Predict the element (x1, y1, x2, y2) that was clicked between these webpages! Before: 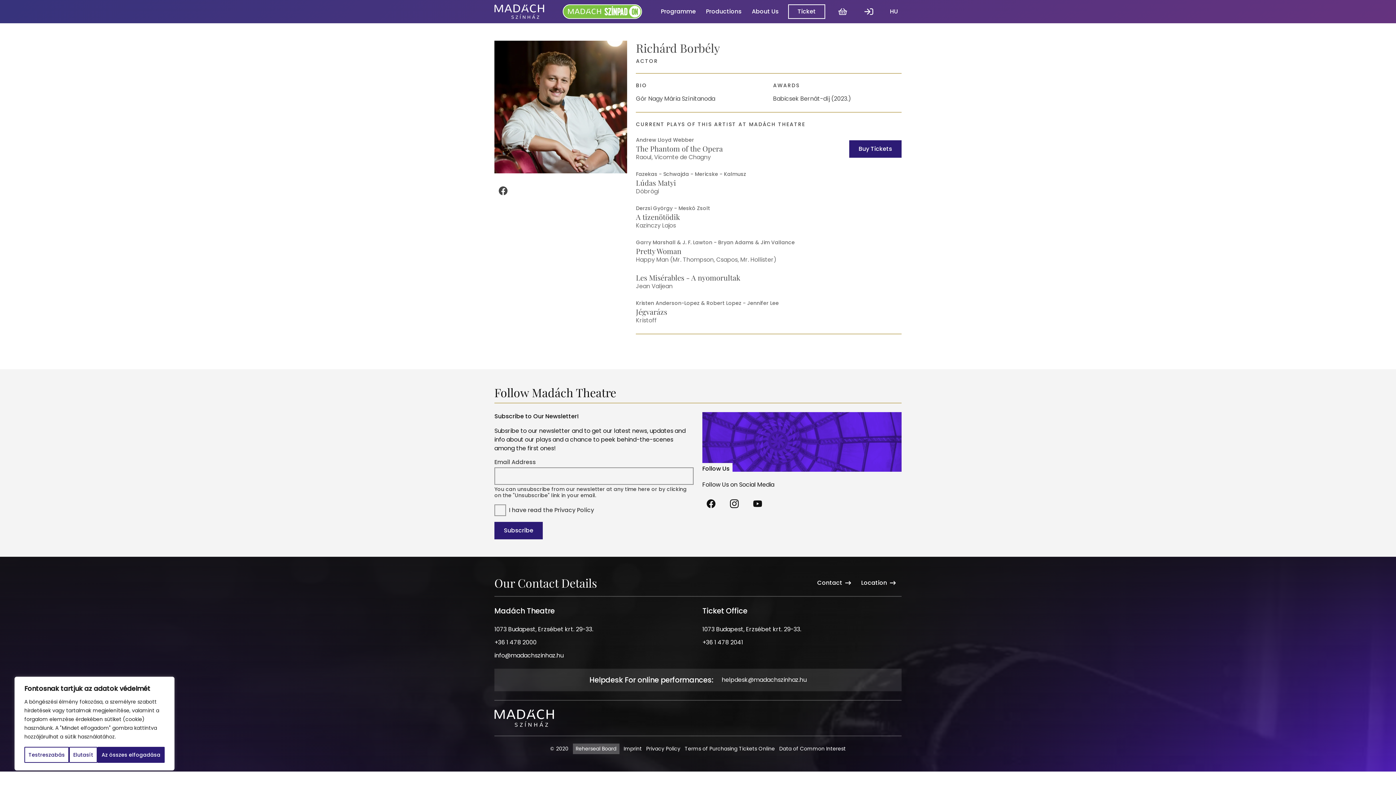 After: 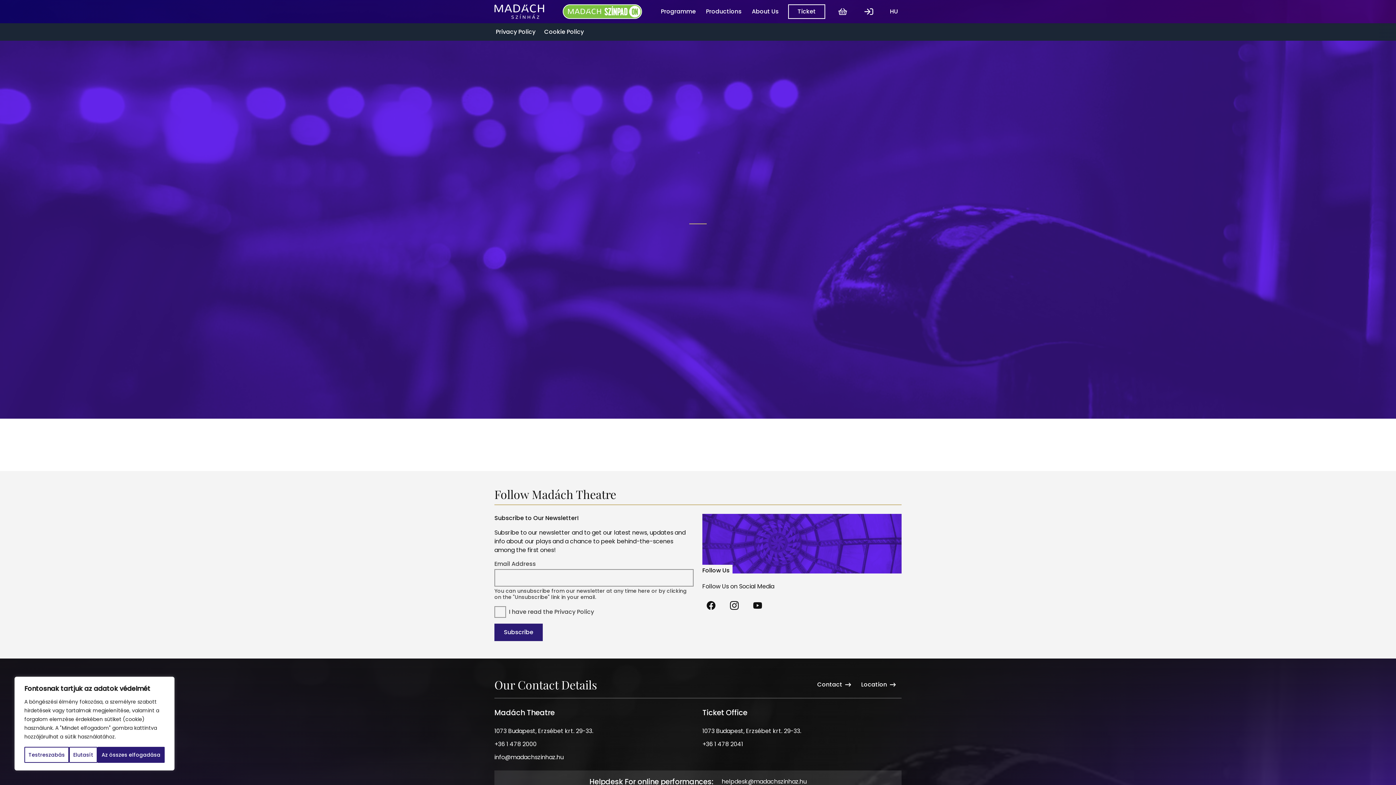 Action: label: Privacy Policy bbox: (646, 745, 680, 754)